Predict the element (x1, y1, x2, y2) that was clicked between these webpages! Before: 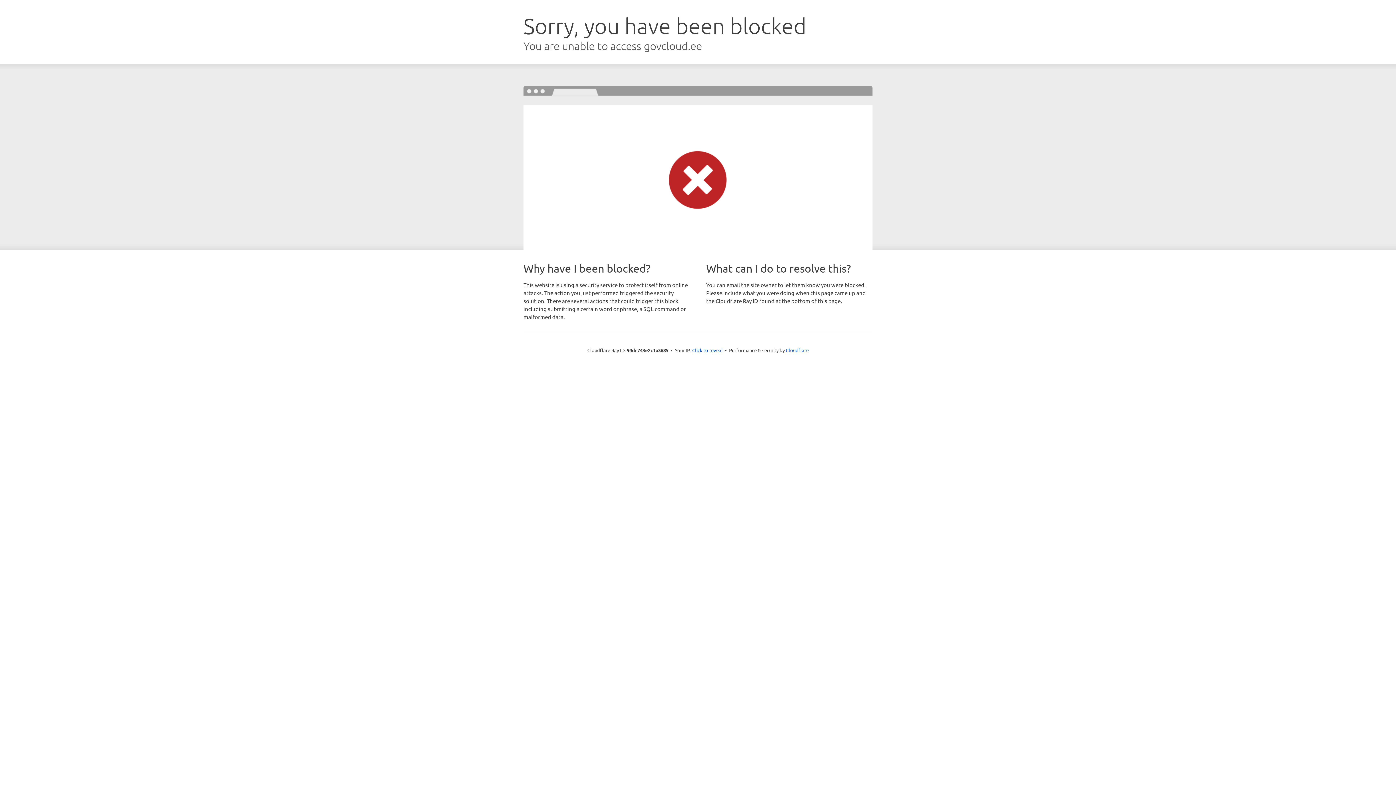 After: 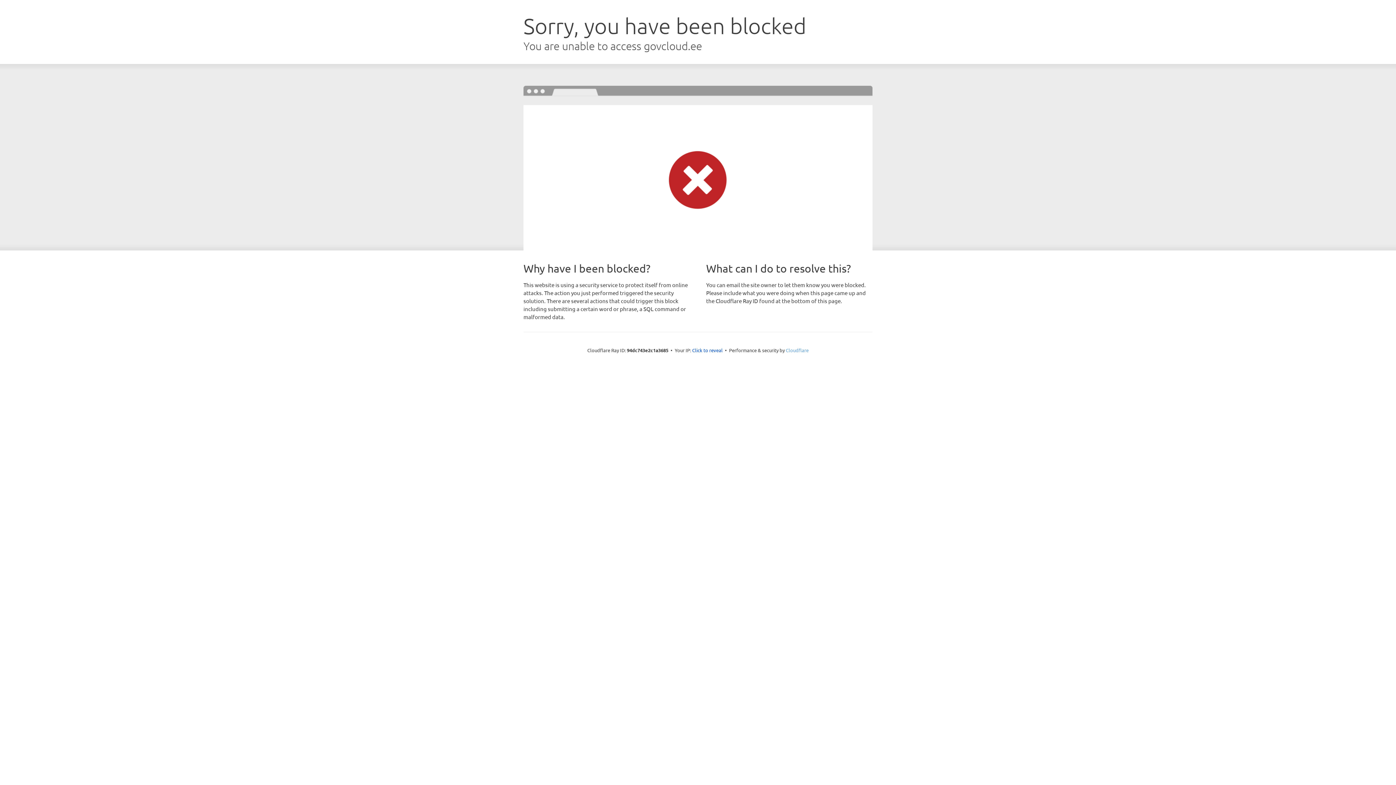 Action: bbox: (786, 347, 808, 353) label: Cloudflare